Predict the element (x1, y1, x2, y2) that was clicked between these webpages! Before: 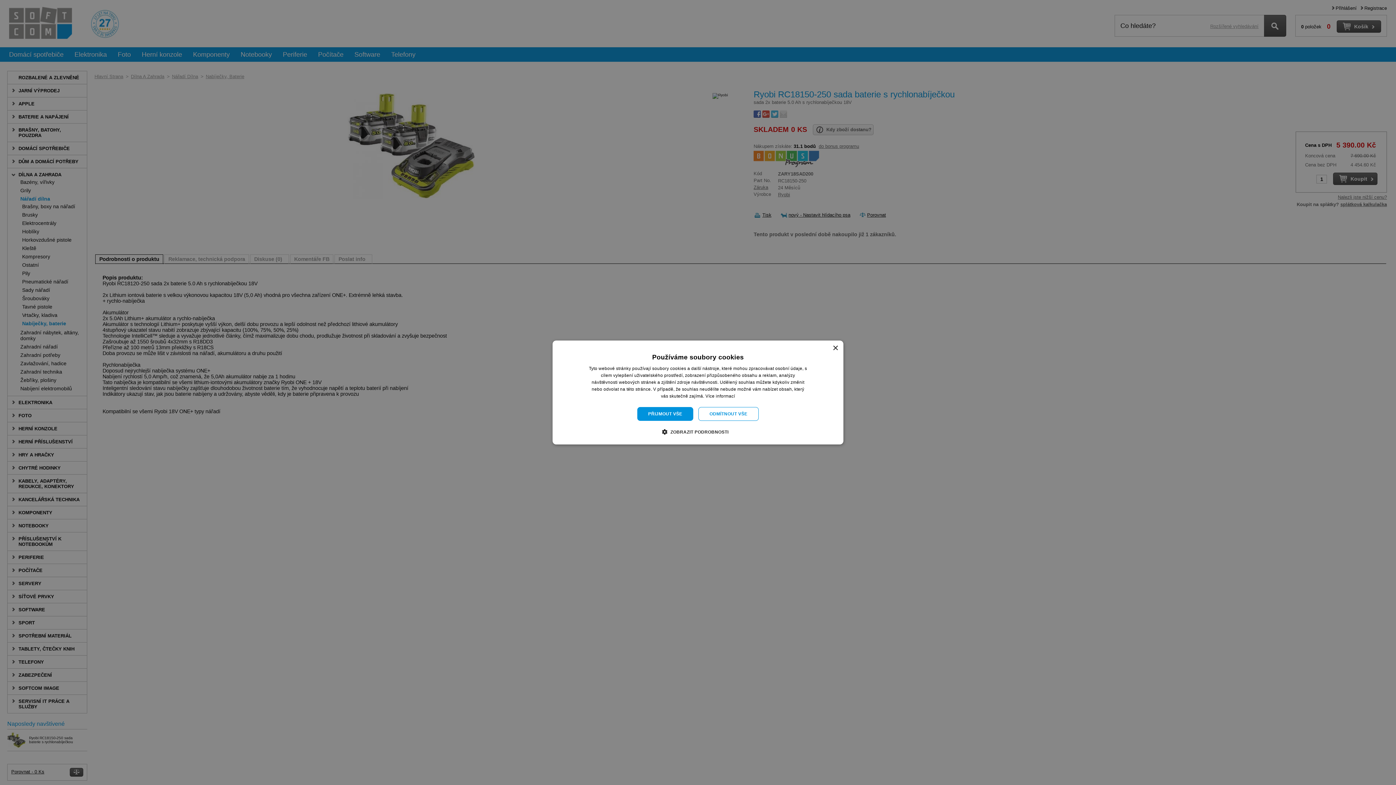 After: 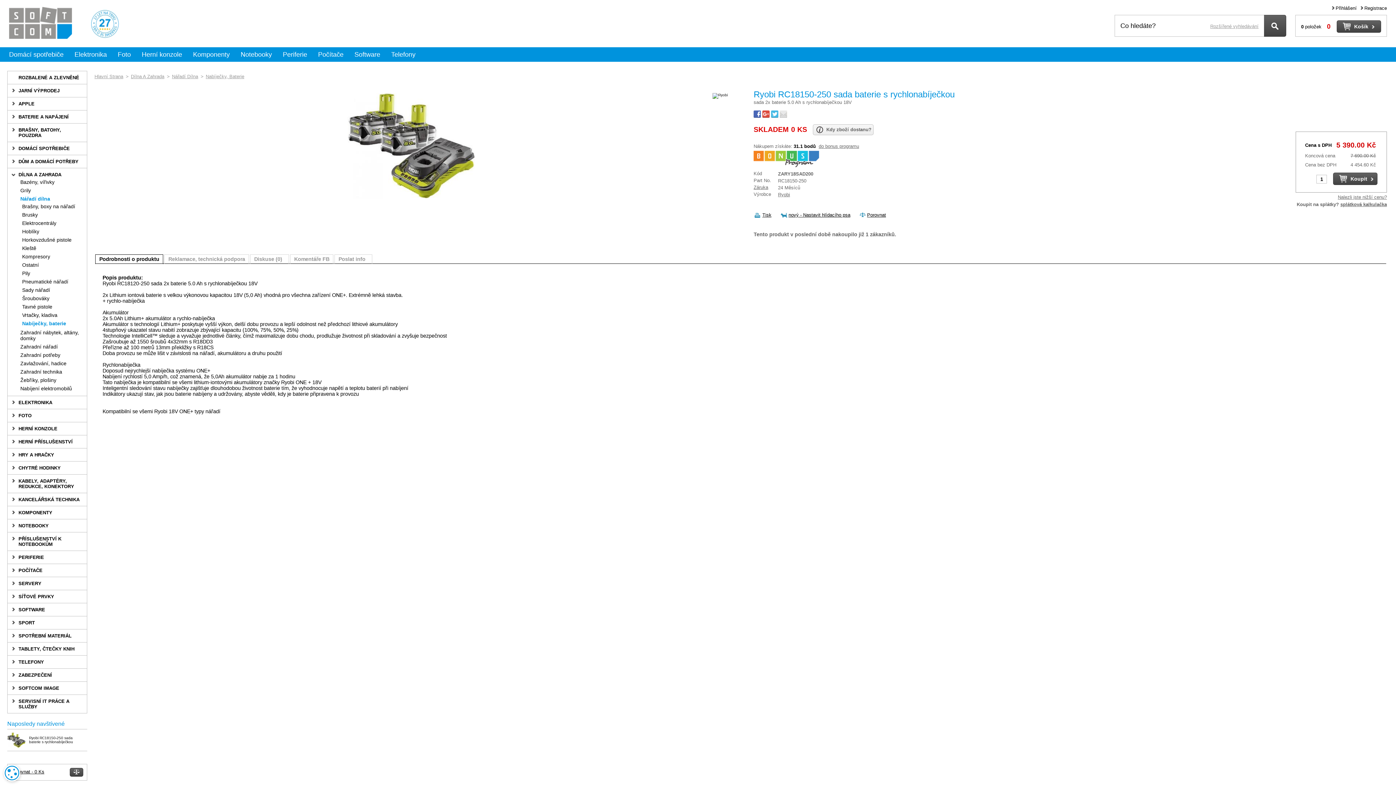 Action: label: Close bbox: (832, 345, 838, 351)